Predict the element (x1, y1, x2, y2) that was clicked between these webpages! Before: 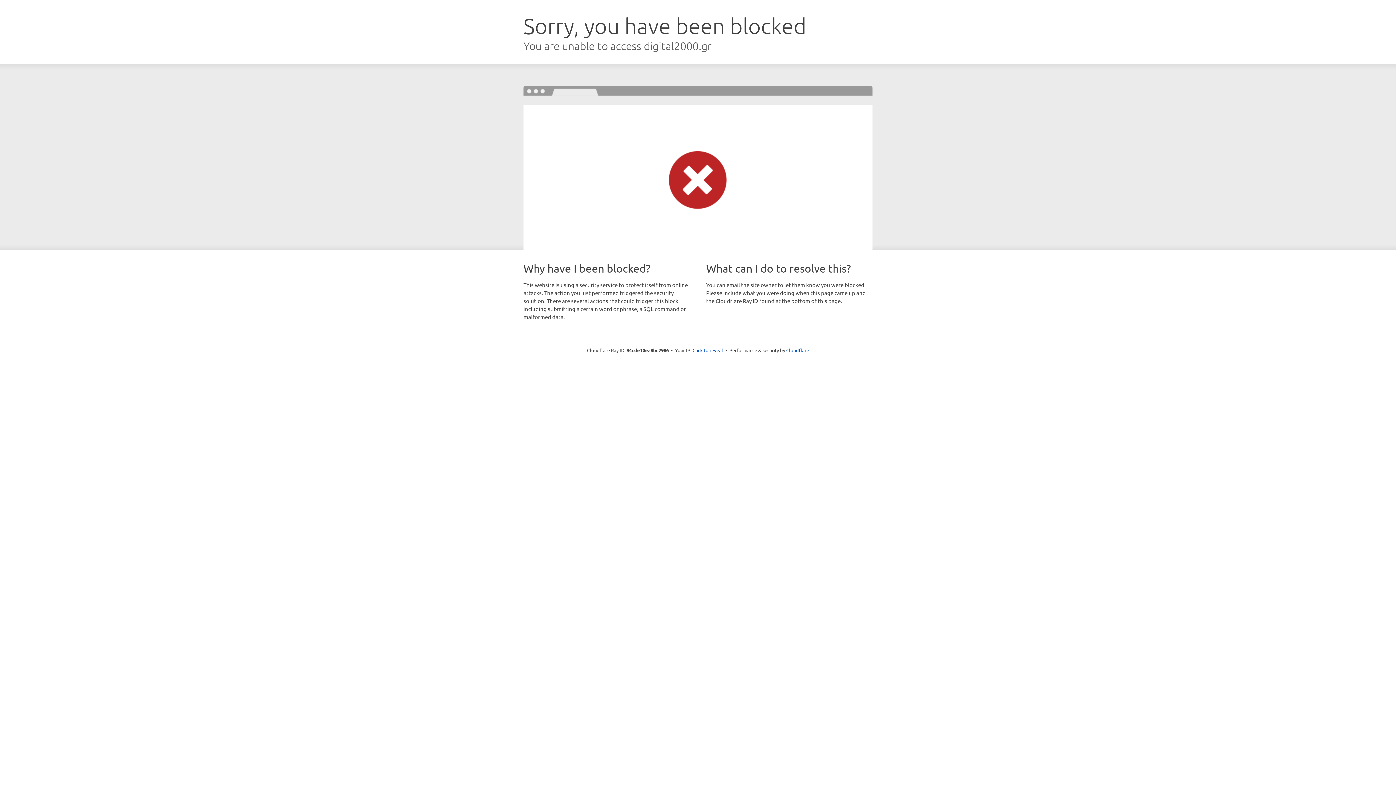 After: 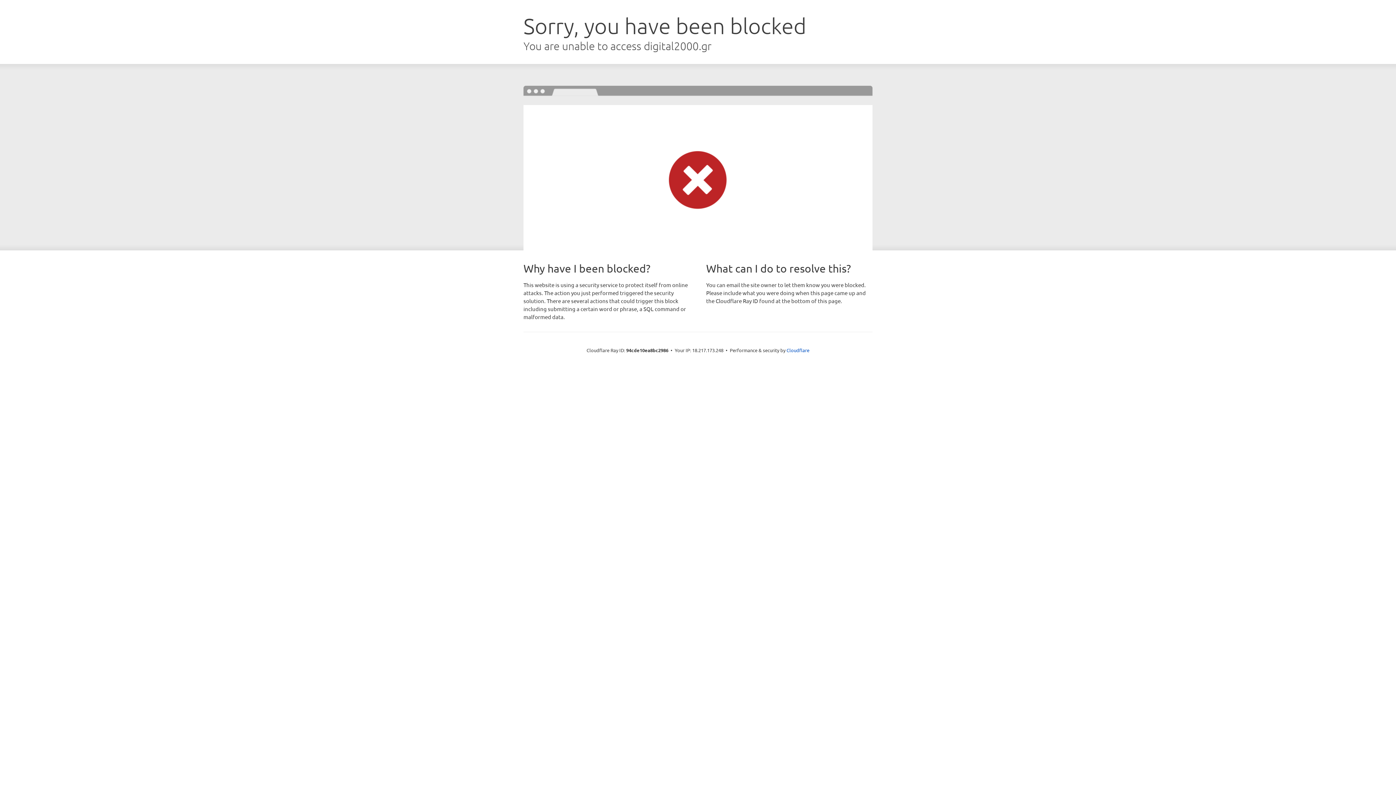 Action: bbox: (692, 346, 723, 353) label: Click to reveal